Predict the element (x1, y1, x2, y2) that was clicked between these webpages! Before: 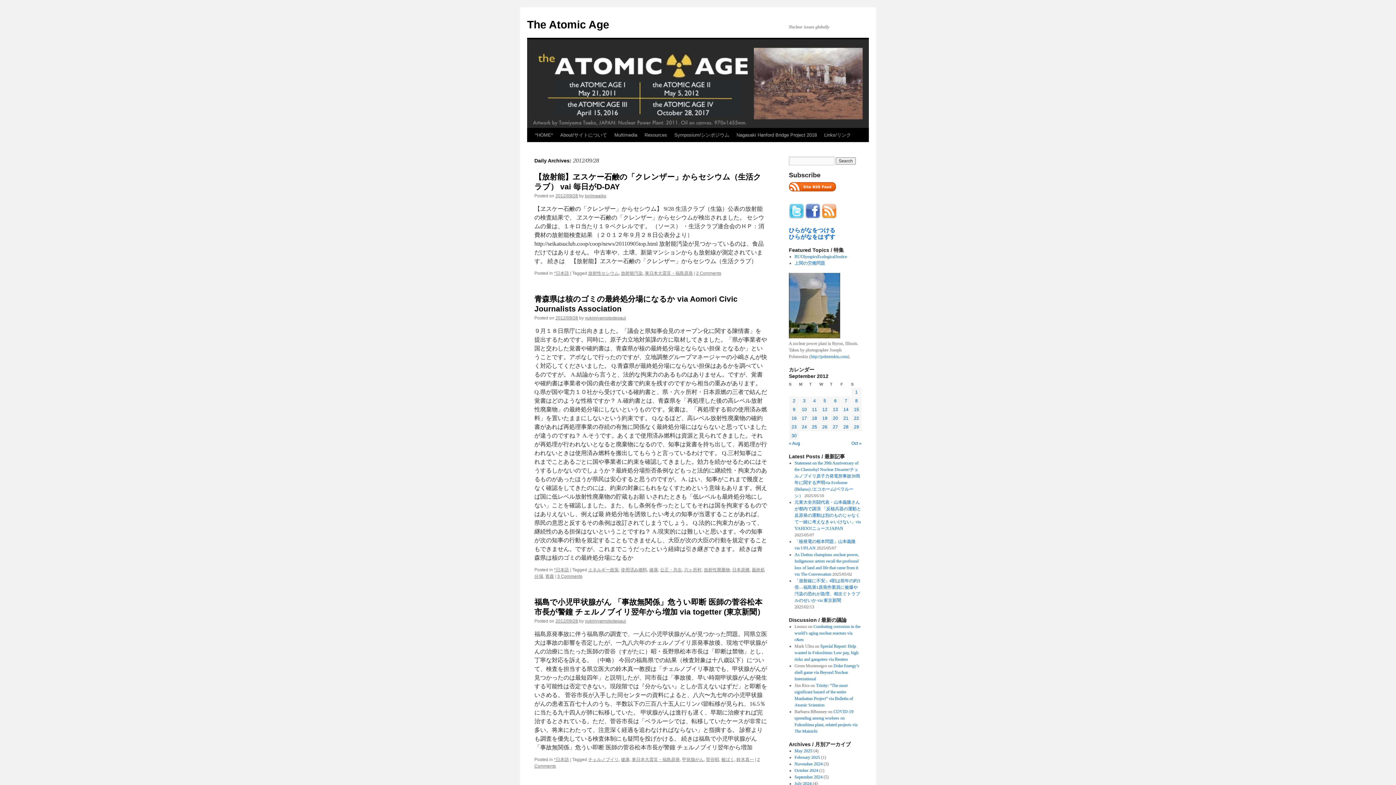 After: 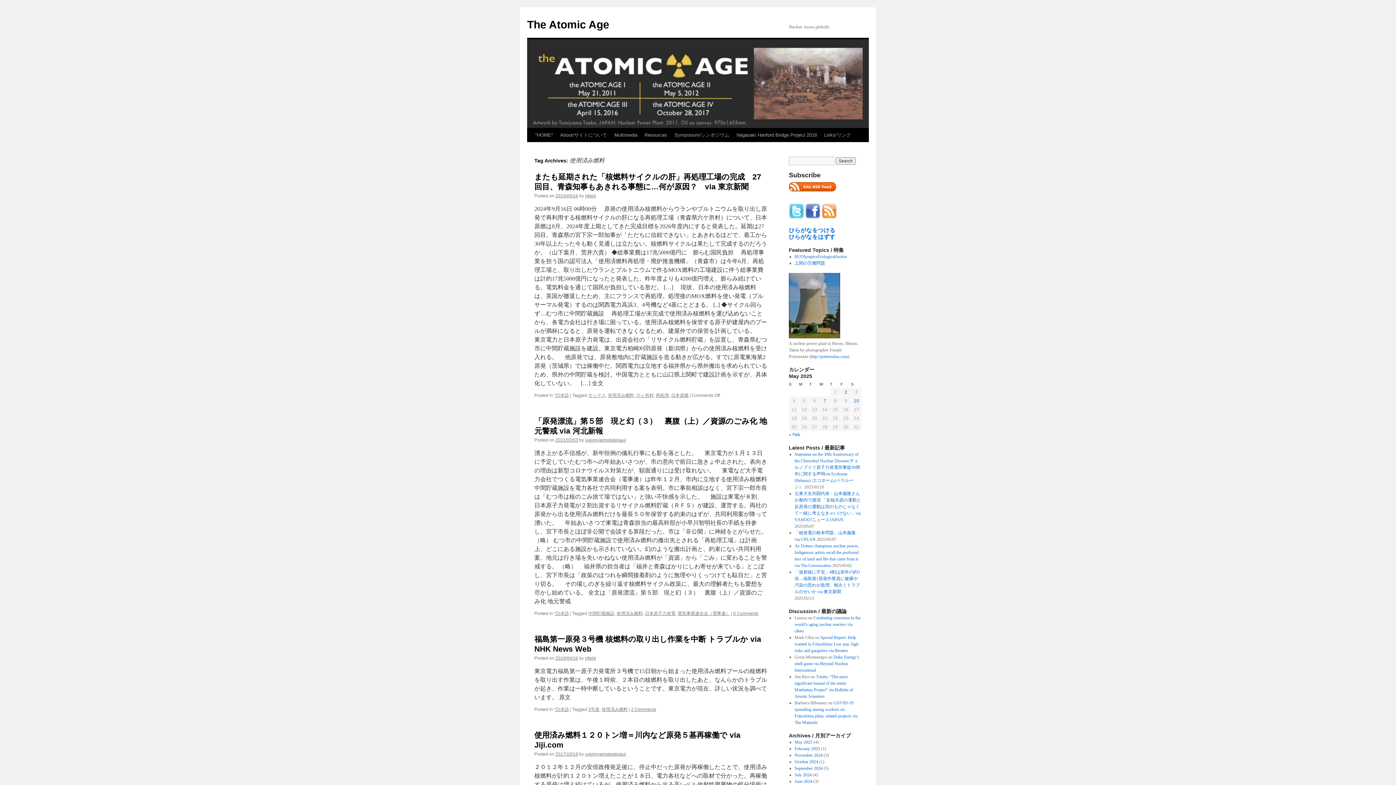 Action: label: 使用済み燃料 bbox: (621, 567, 647, 572)